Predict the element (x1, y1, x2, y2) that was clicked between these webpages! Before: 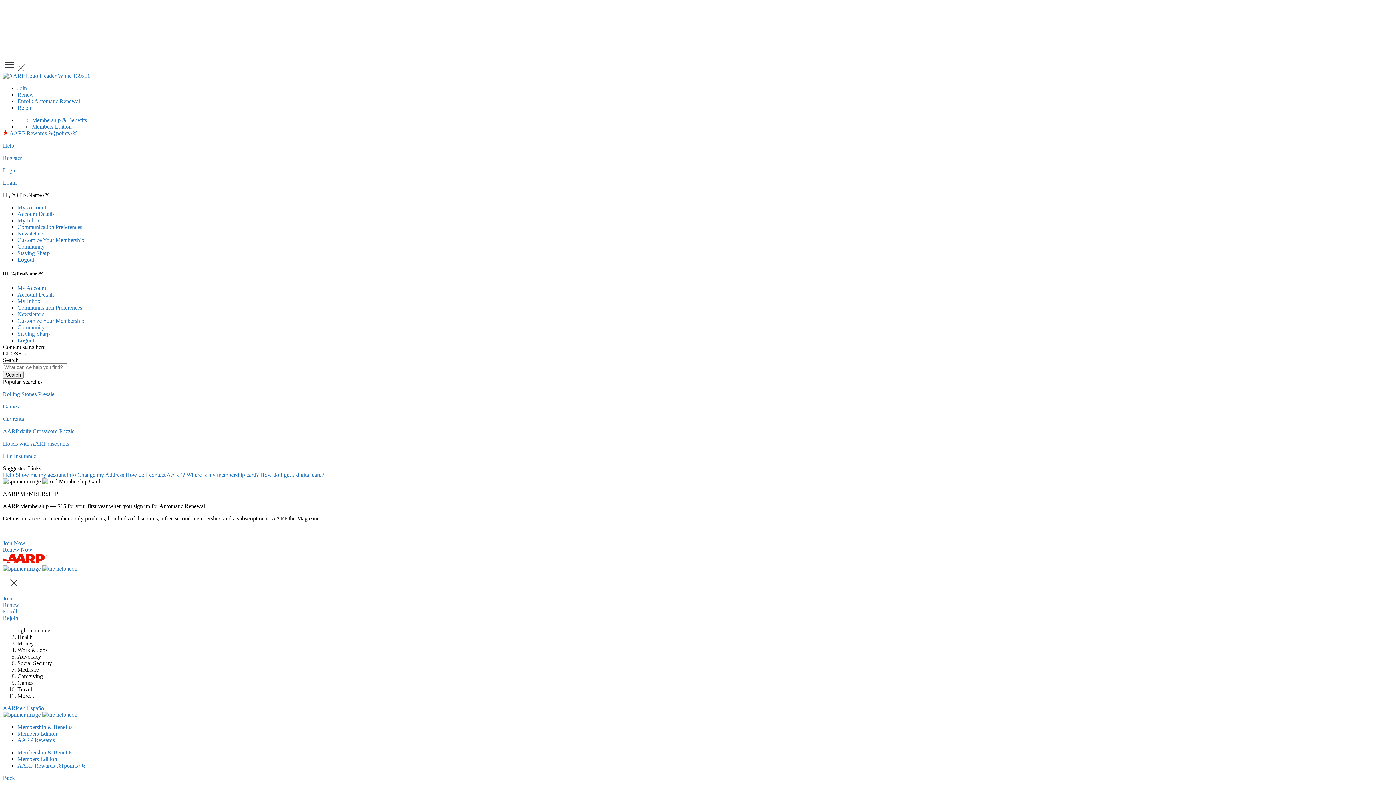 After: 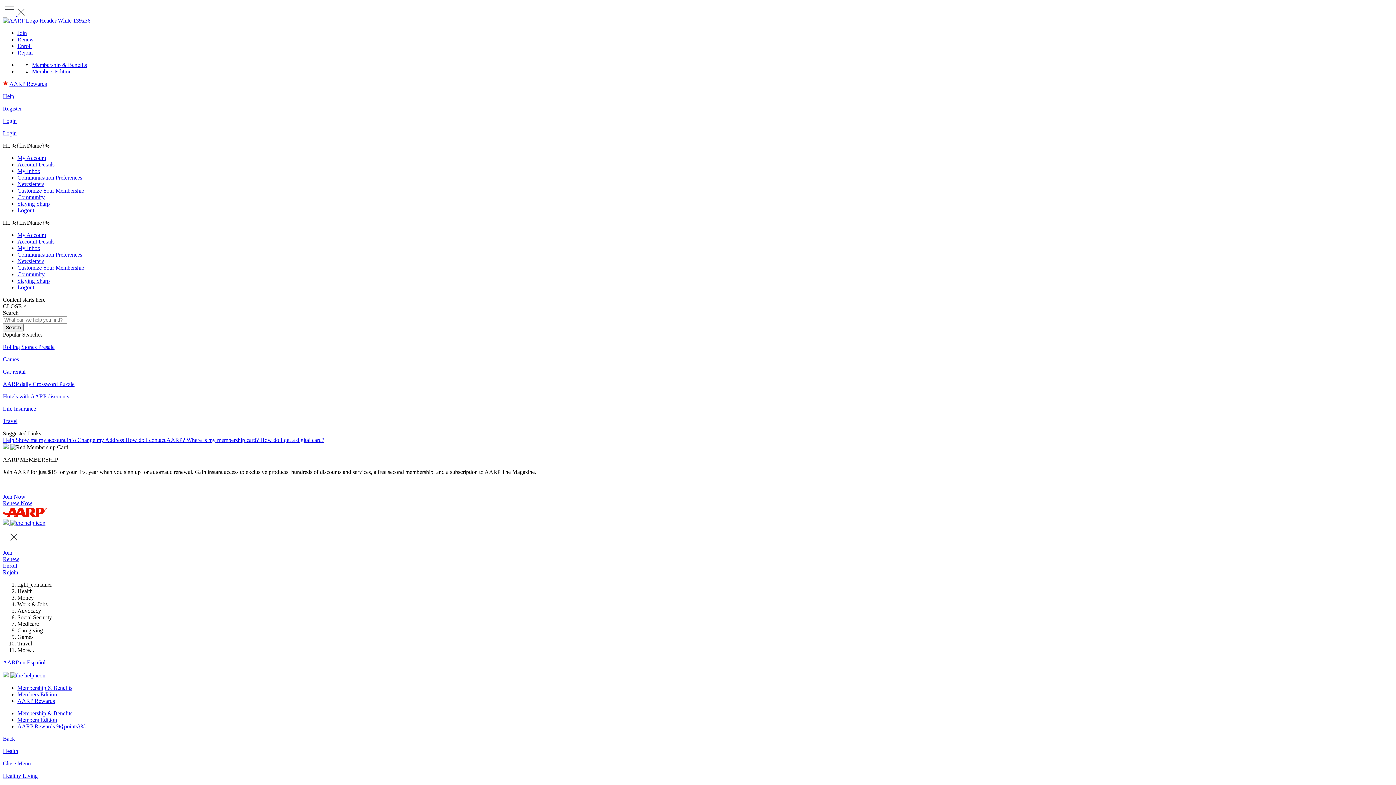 Action: label: AARP daily Crossword Puzzle bbox: (2, 428, 74, 434)